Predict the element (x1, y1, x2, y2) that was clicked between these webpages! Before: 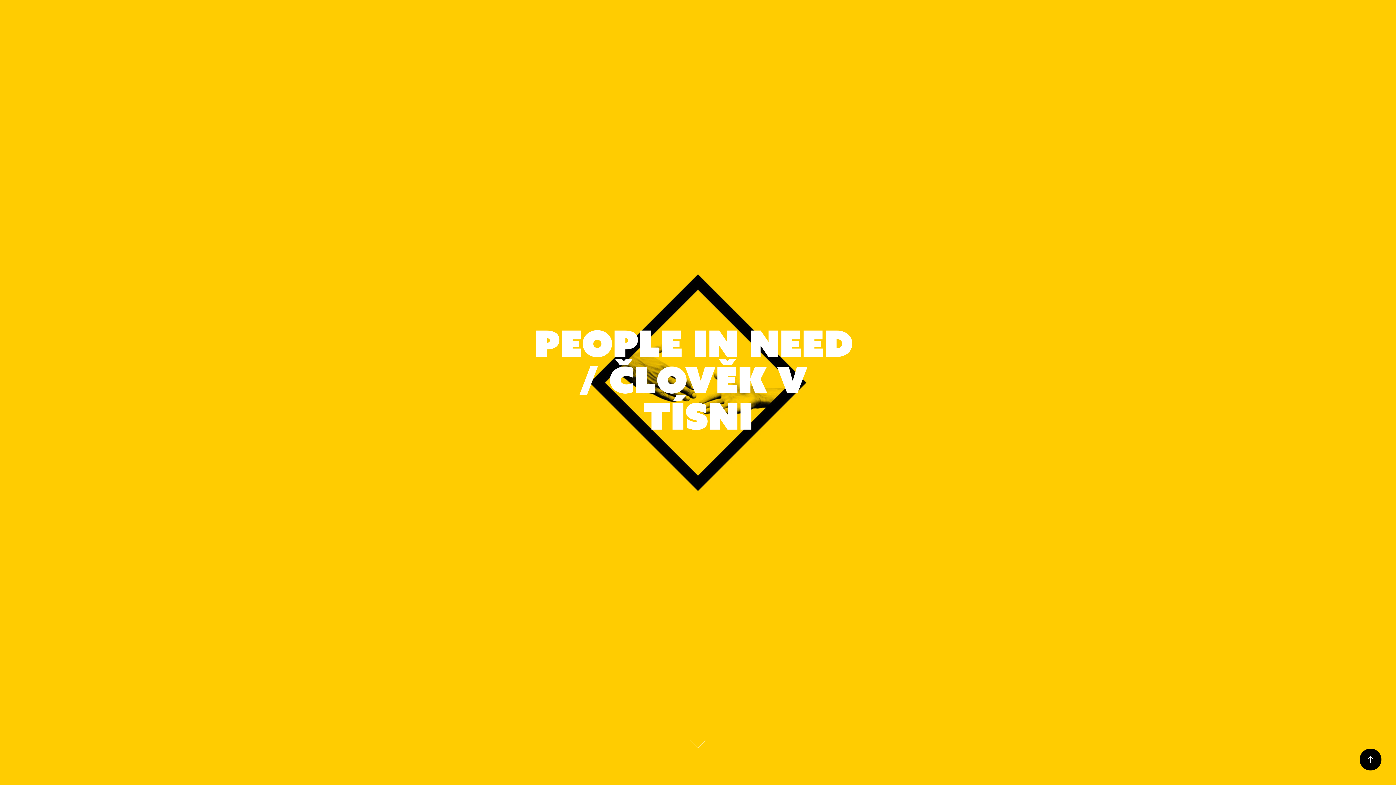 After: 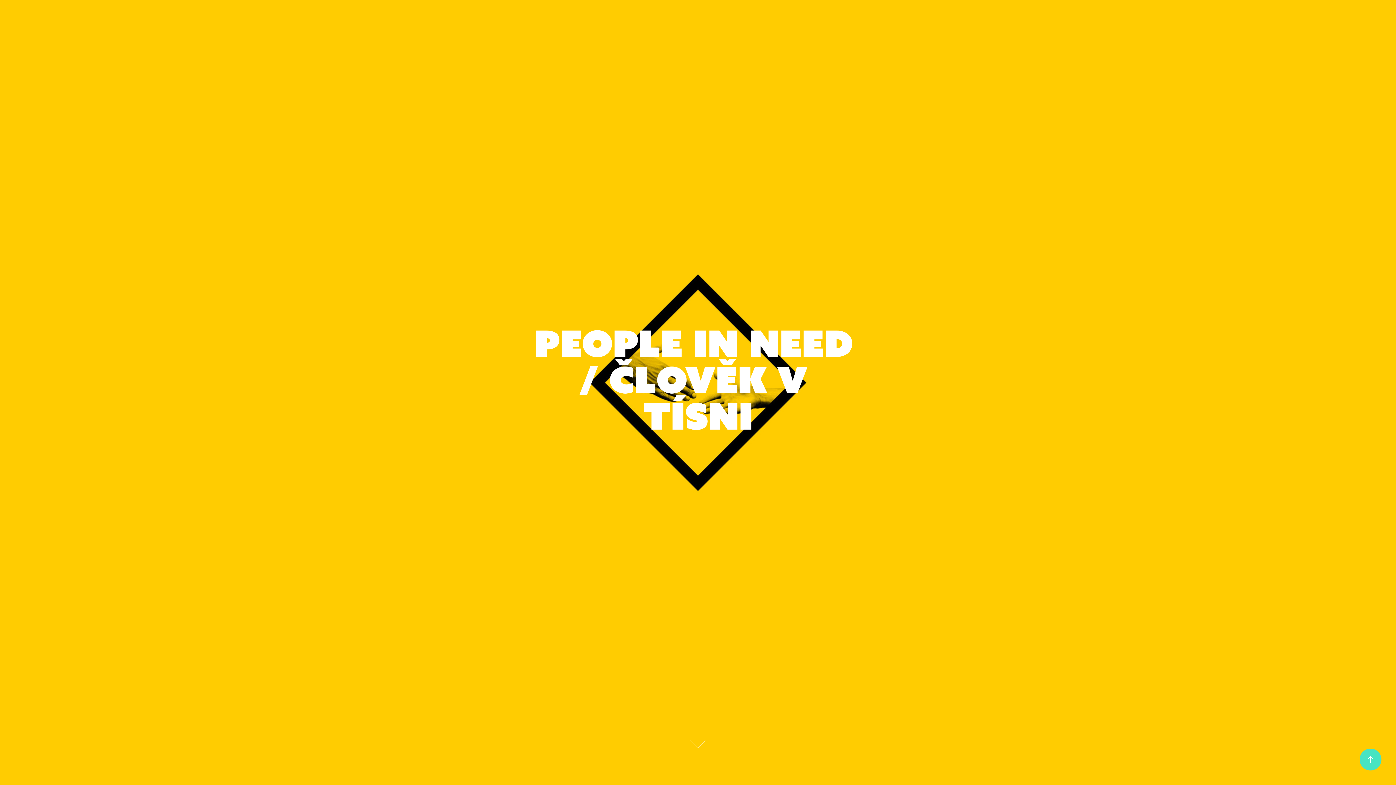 Action: bbox: (1360, 749, 1381, 770)